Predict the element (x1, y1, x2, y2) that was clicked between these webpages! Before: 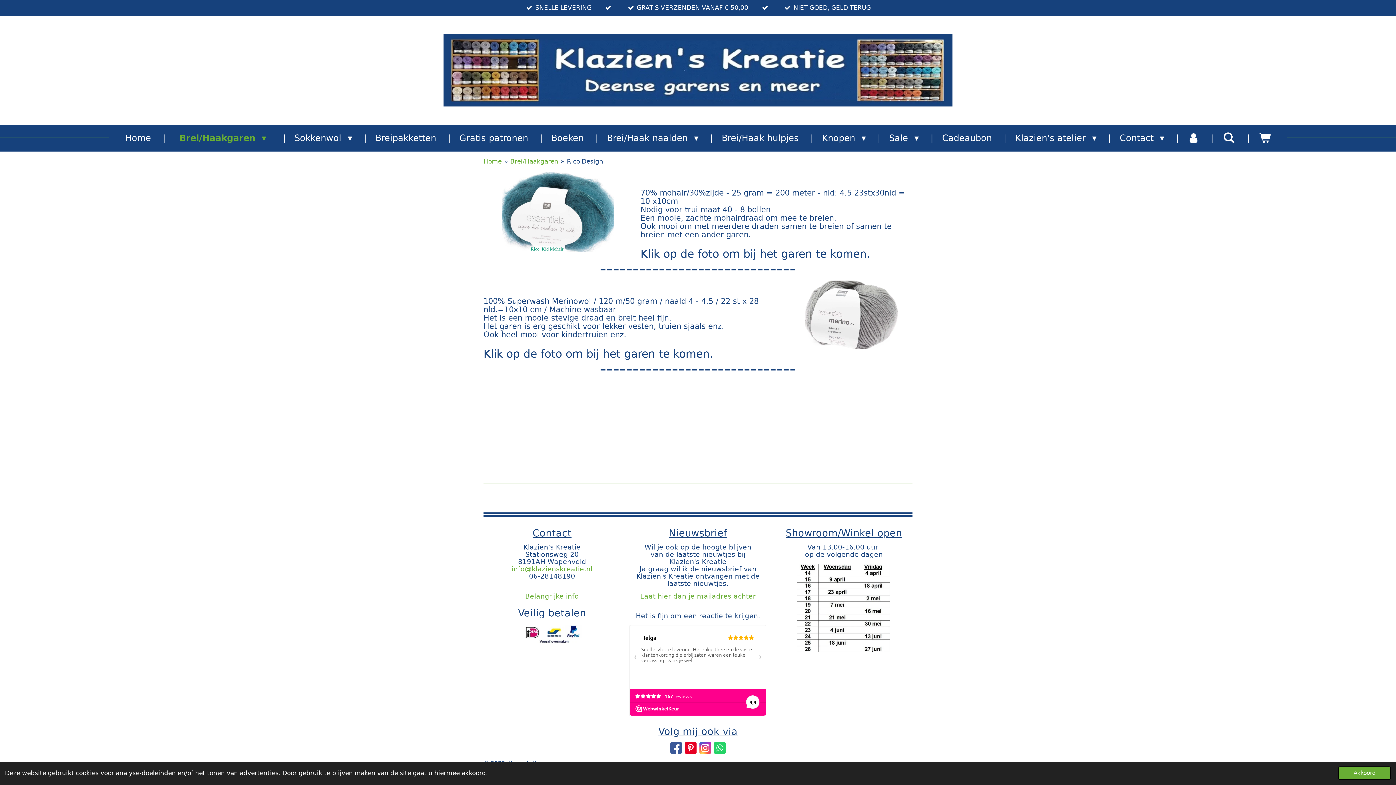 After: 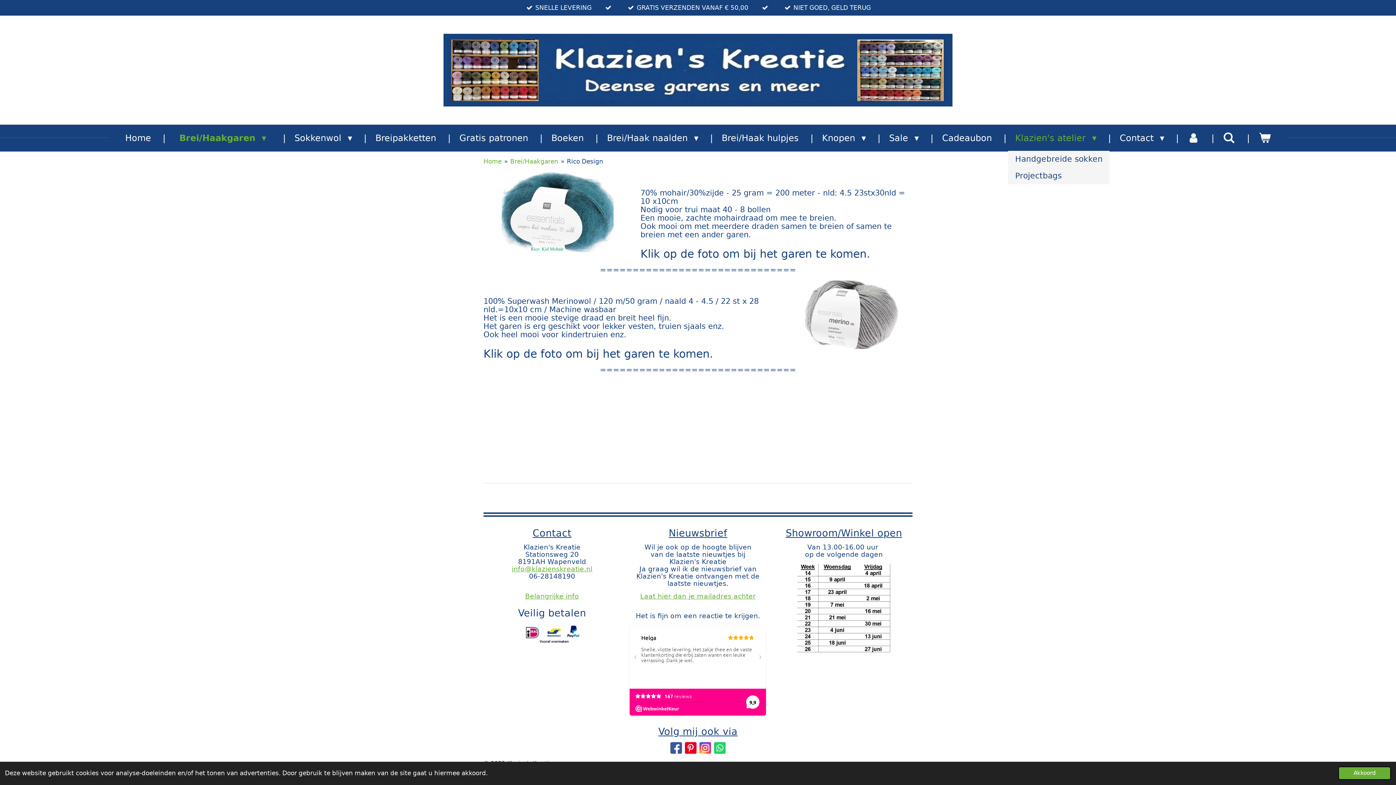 Action: bbox: (1008, 128, 1103, 147) label: Klazien's atelier 